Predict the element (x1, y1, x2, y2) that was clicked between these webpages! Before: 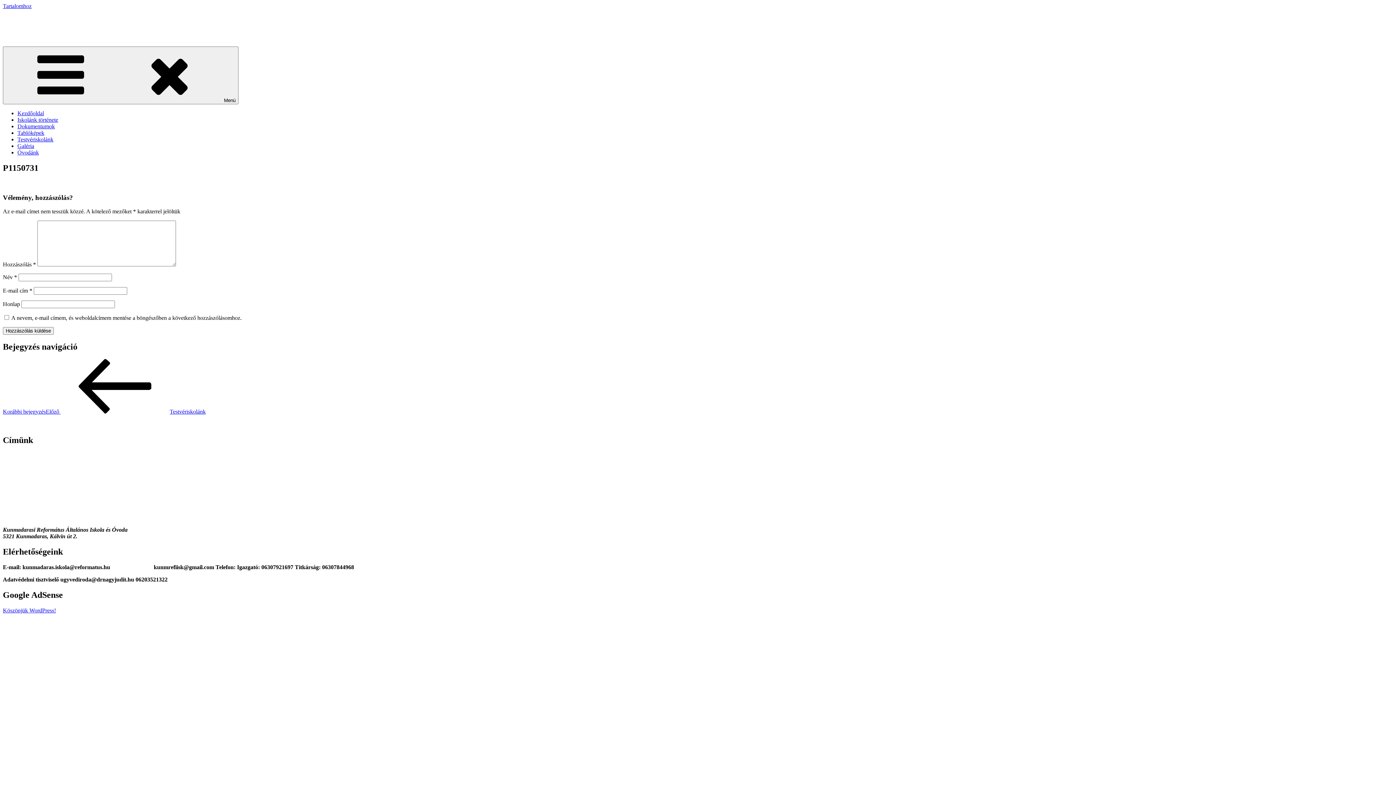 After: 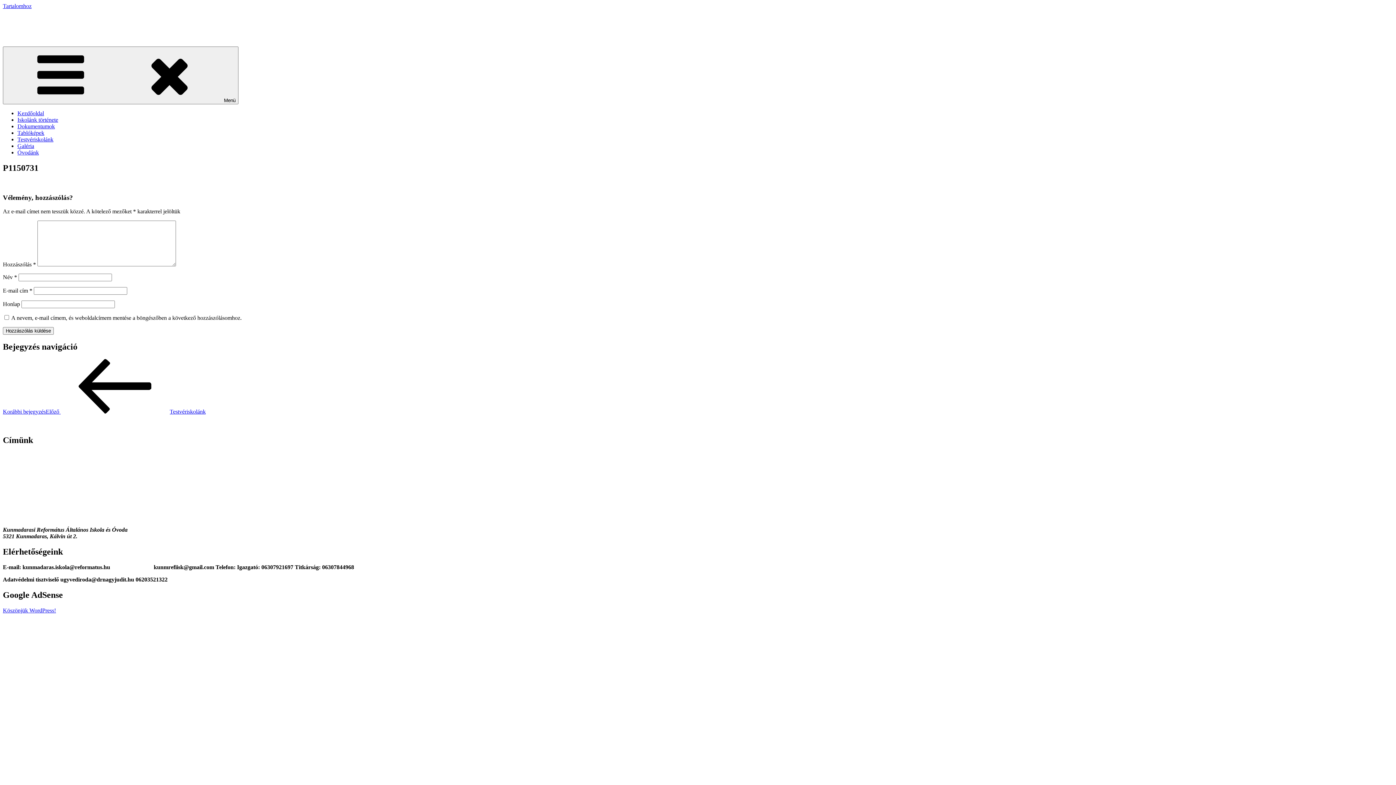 Action: bbox: (2, 2, 31, 9) label: Tartalomhoz